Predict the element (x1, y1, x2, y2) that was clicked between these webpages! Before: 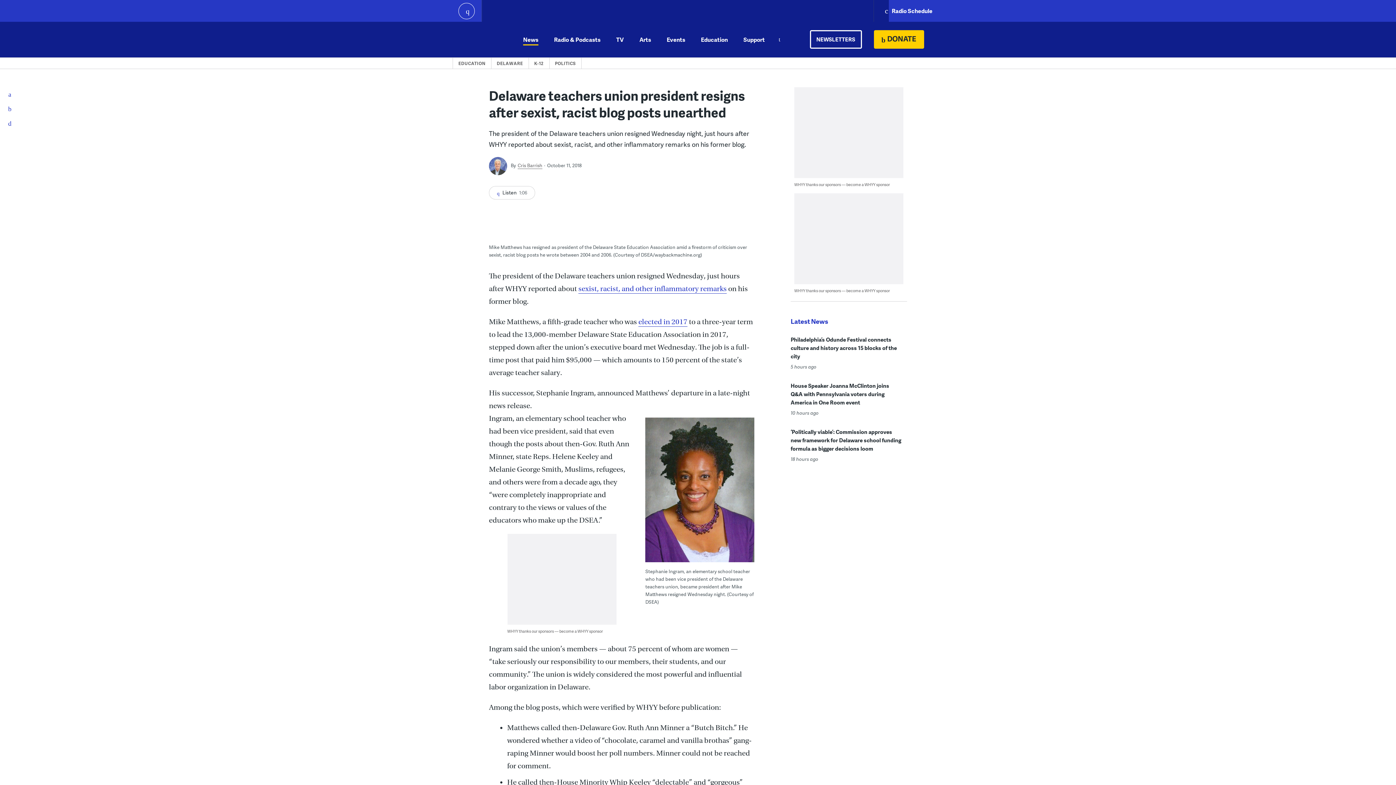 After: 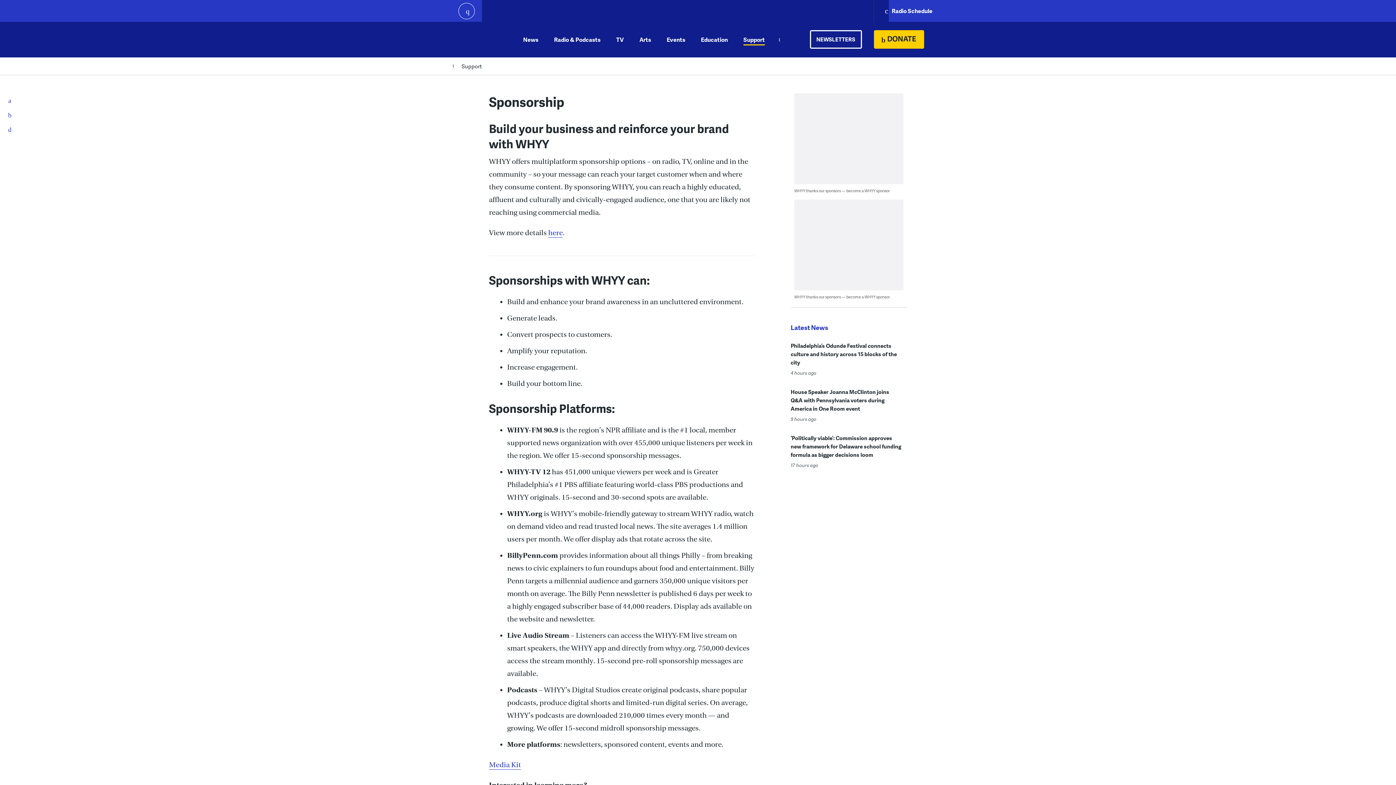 Action: label: WHYY thanks our sponsors — become a WHYY sponsor bbox: (794, 288, 890, 293)